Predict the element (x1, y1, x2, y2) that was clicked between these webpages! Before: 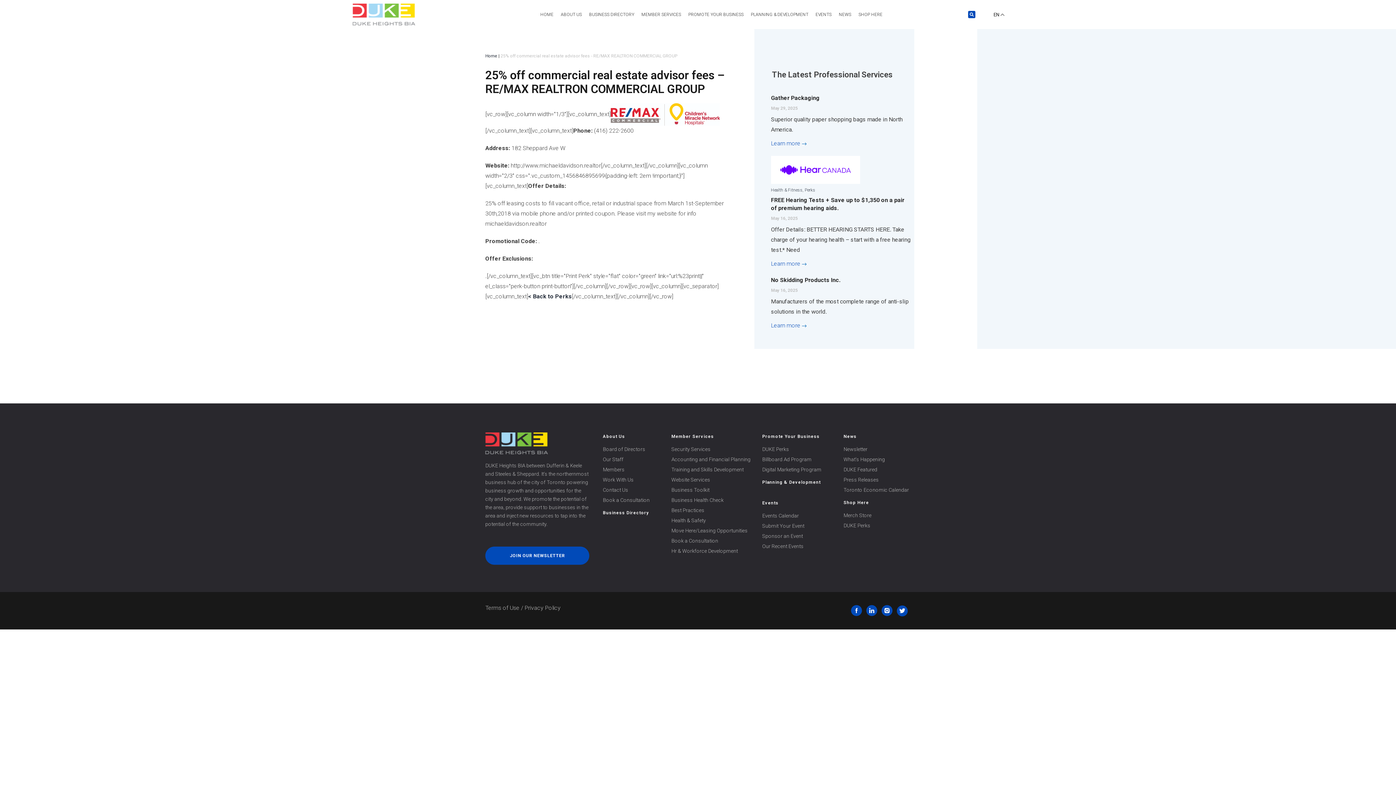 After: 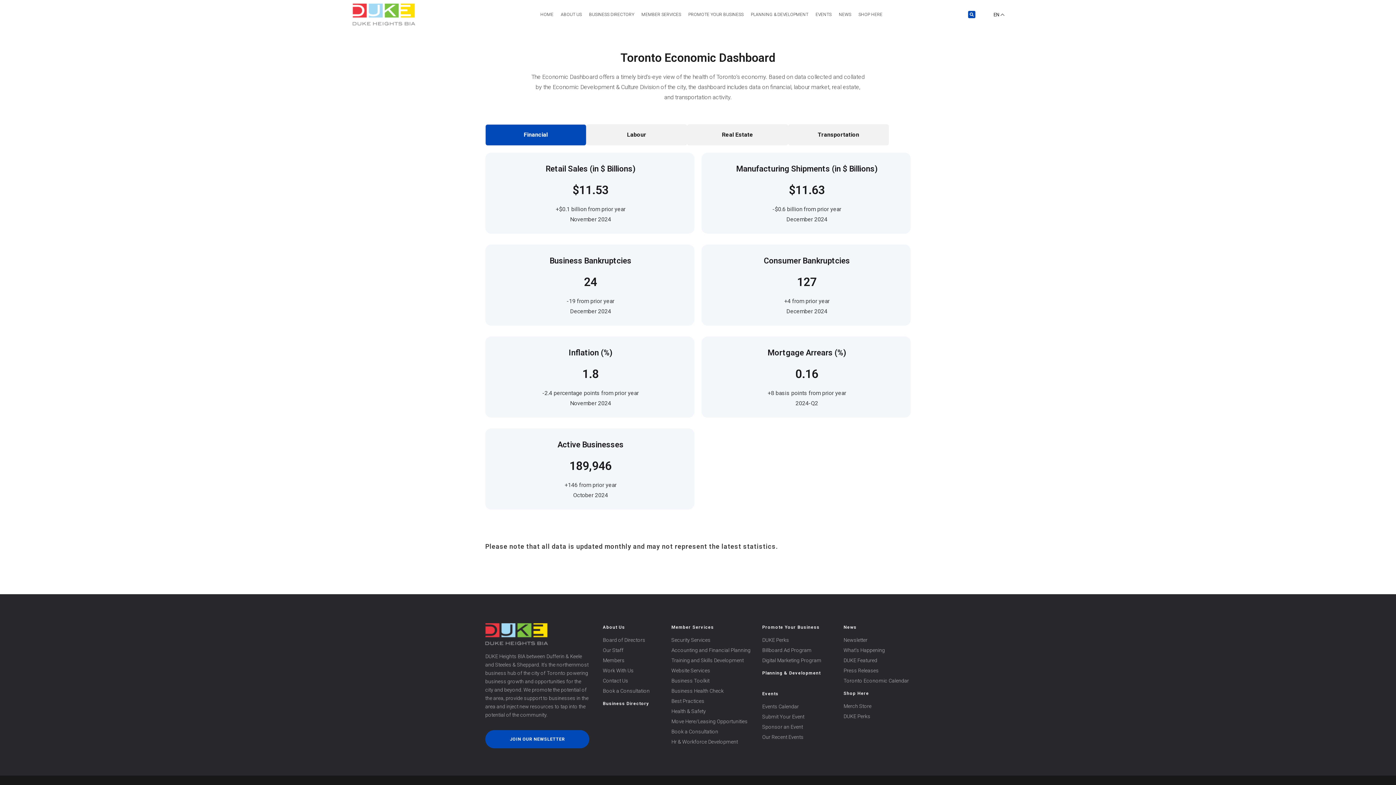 Action: bbox: (843, 487, 909, 493) label: Toronto Economic Calendar